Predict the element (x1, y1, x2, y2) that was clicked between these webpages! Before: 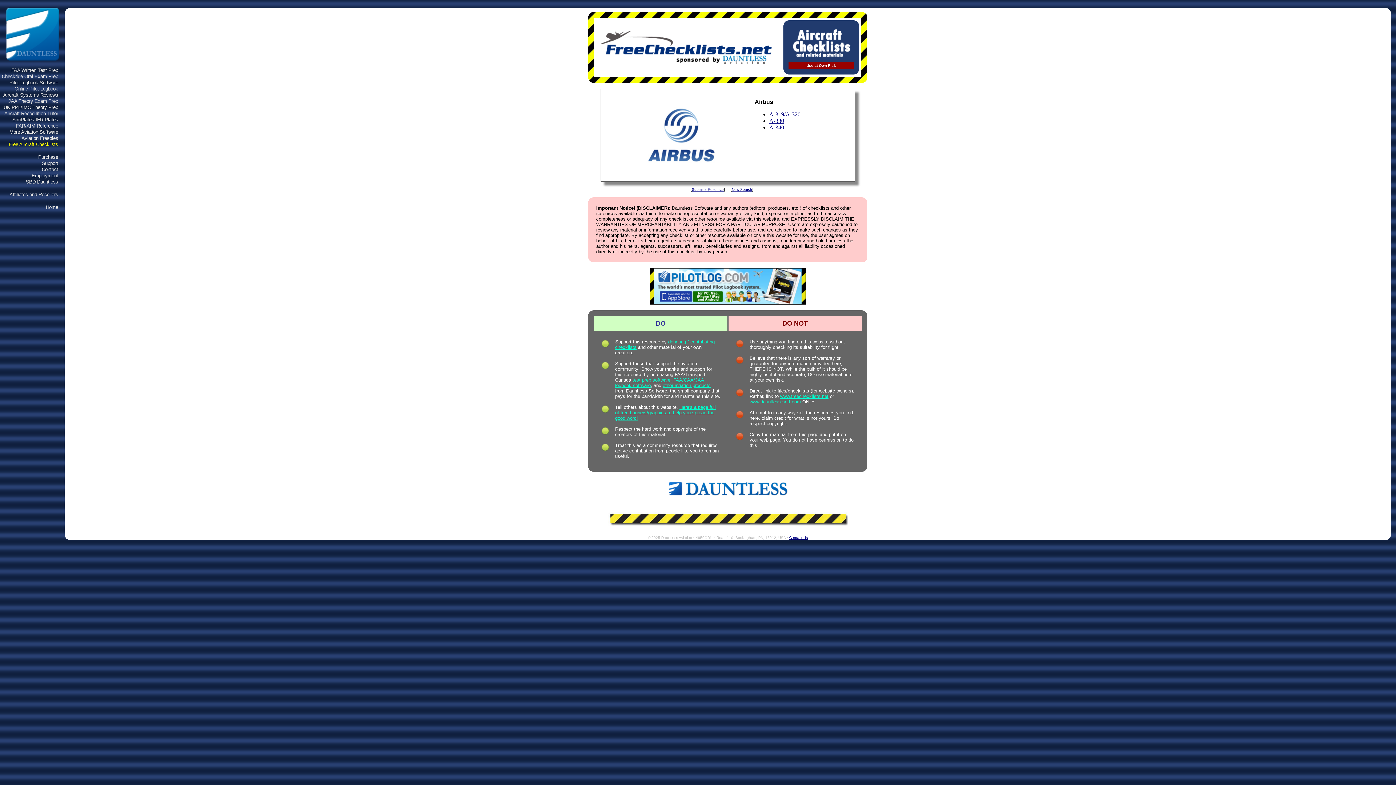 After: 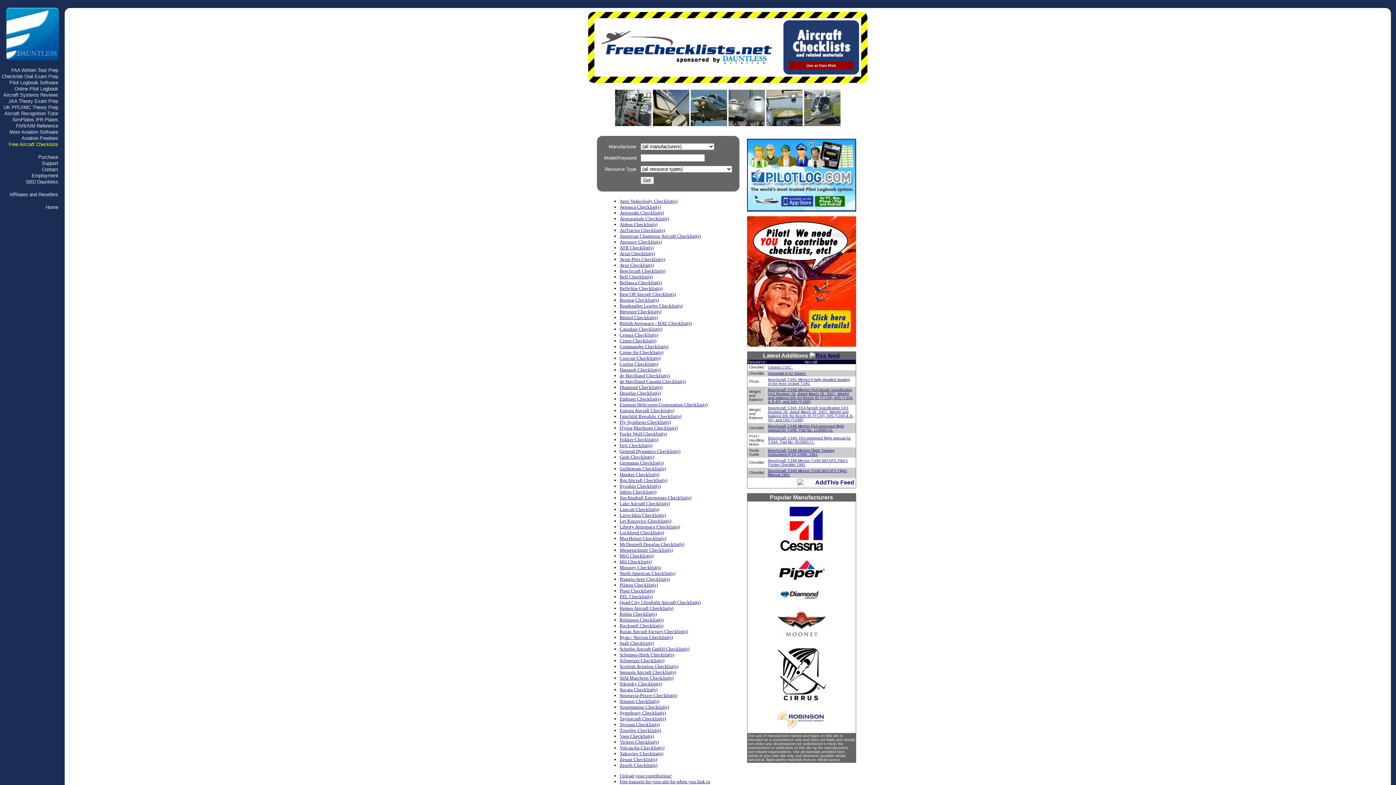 Action: label: Free Aircraft Checklists bbox: (8, 141, 58, 147)